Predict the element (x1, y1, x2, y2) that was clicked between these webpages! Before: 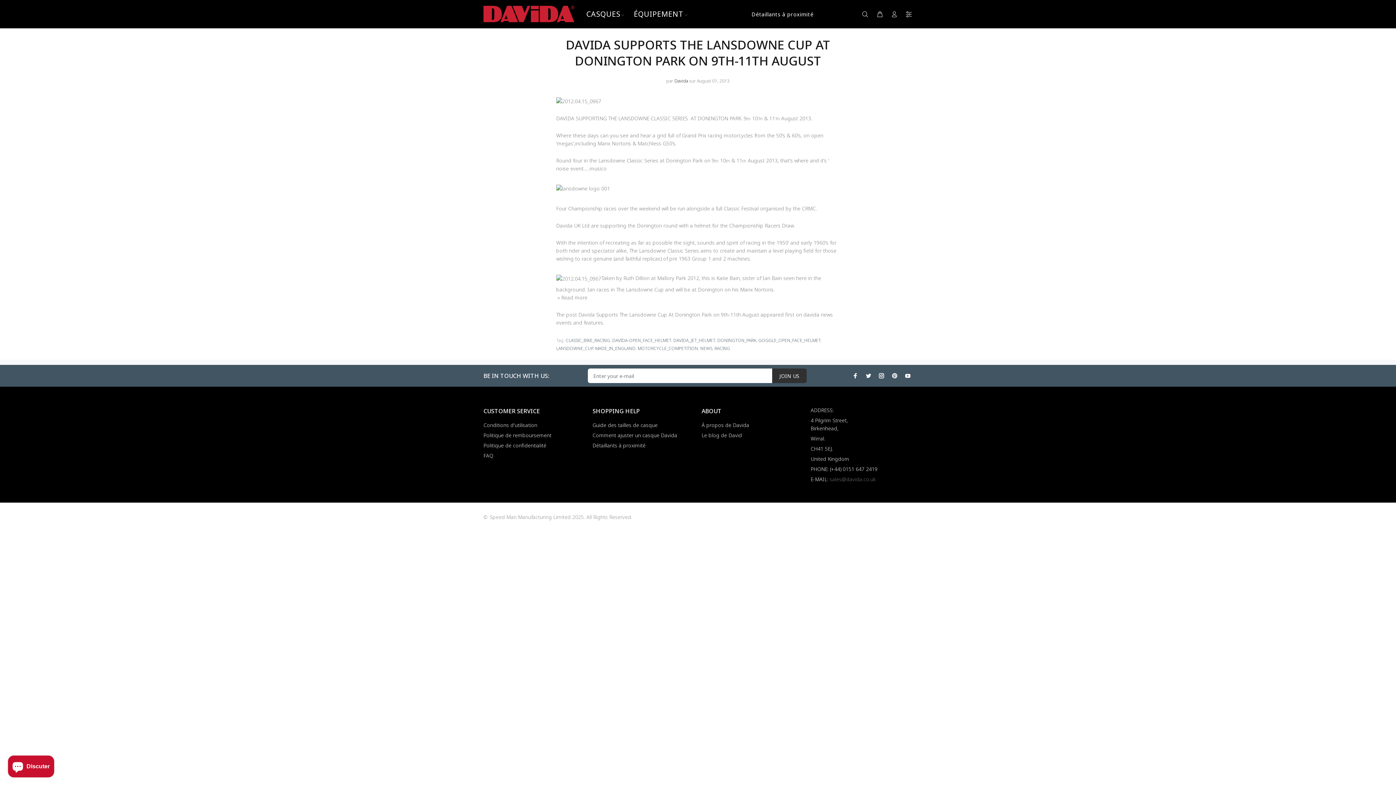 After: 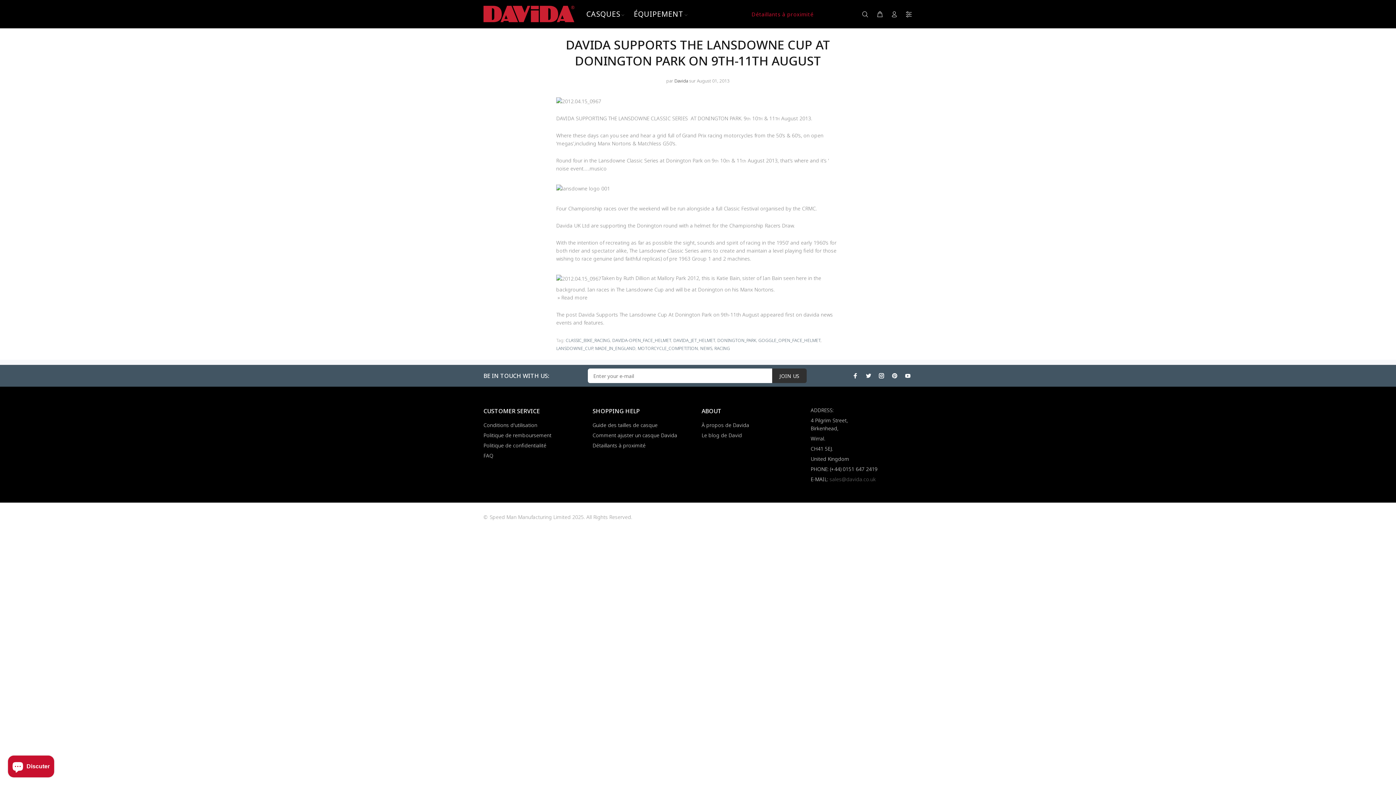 Action: bbox: (692, 8, 813, 20) label: Détaillants à proximité